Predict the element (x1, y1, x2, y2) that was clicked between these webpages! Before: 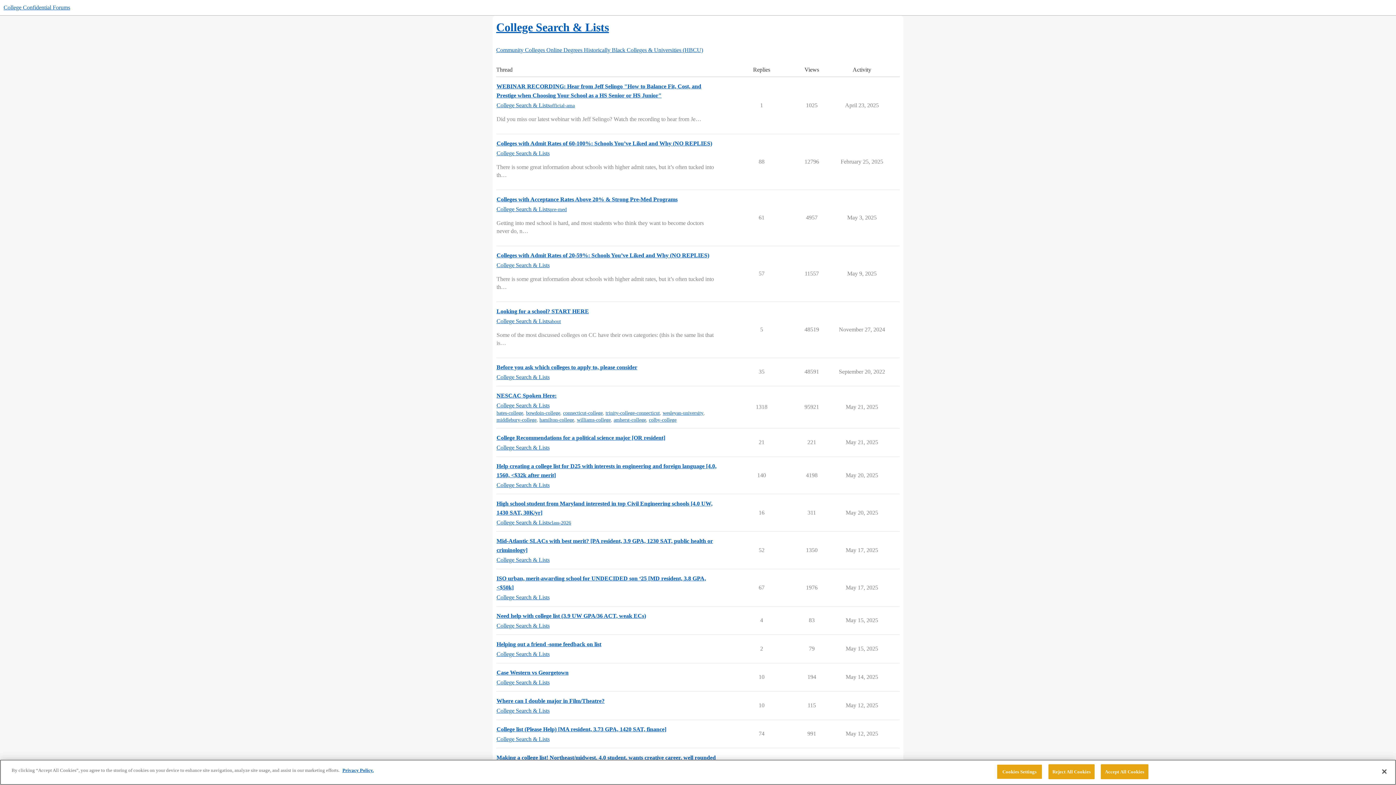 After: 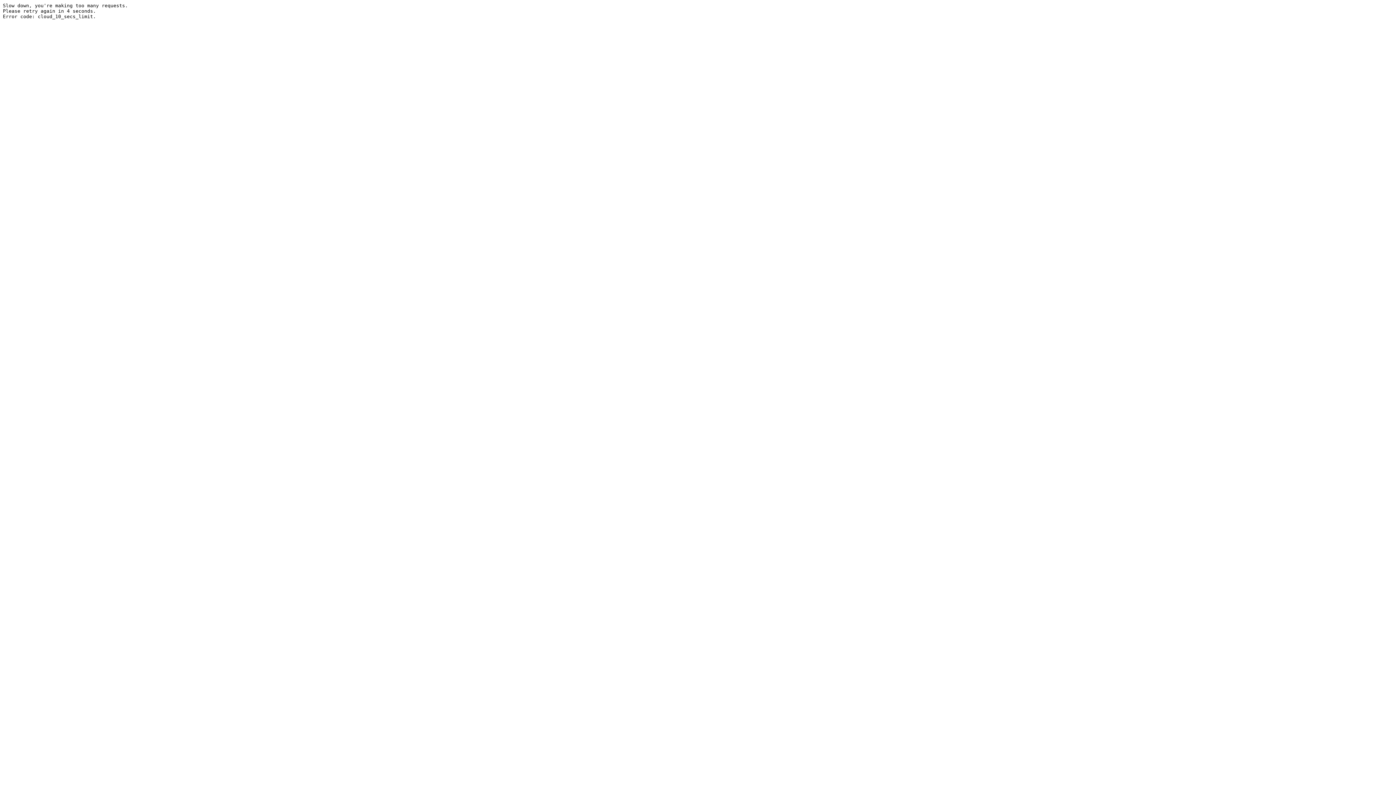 Action: bbox: (496, 416, 536, 423) label: middlebury-college